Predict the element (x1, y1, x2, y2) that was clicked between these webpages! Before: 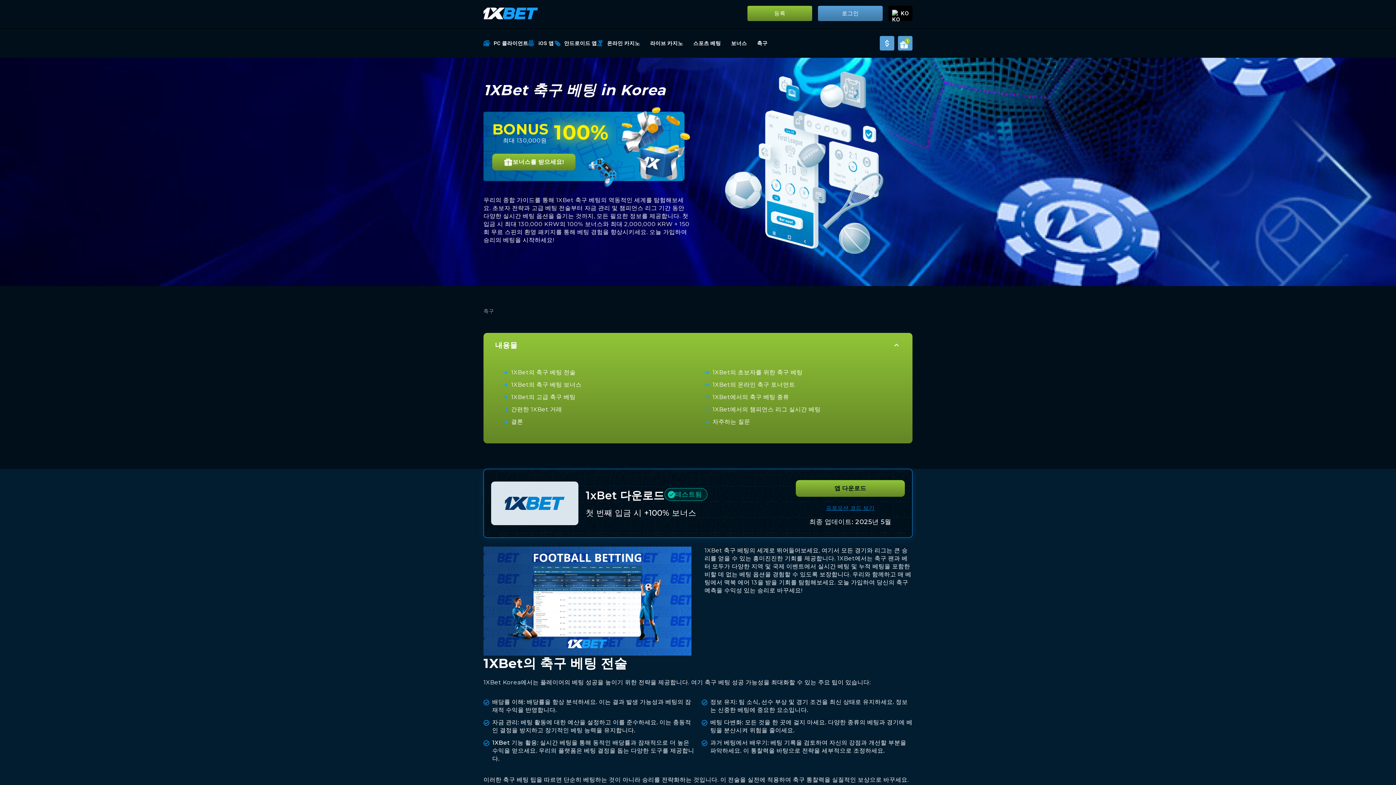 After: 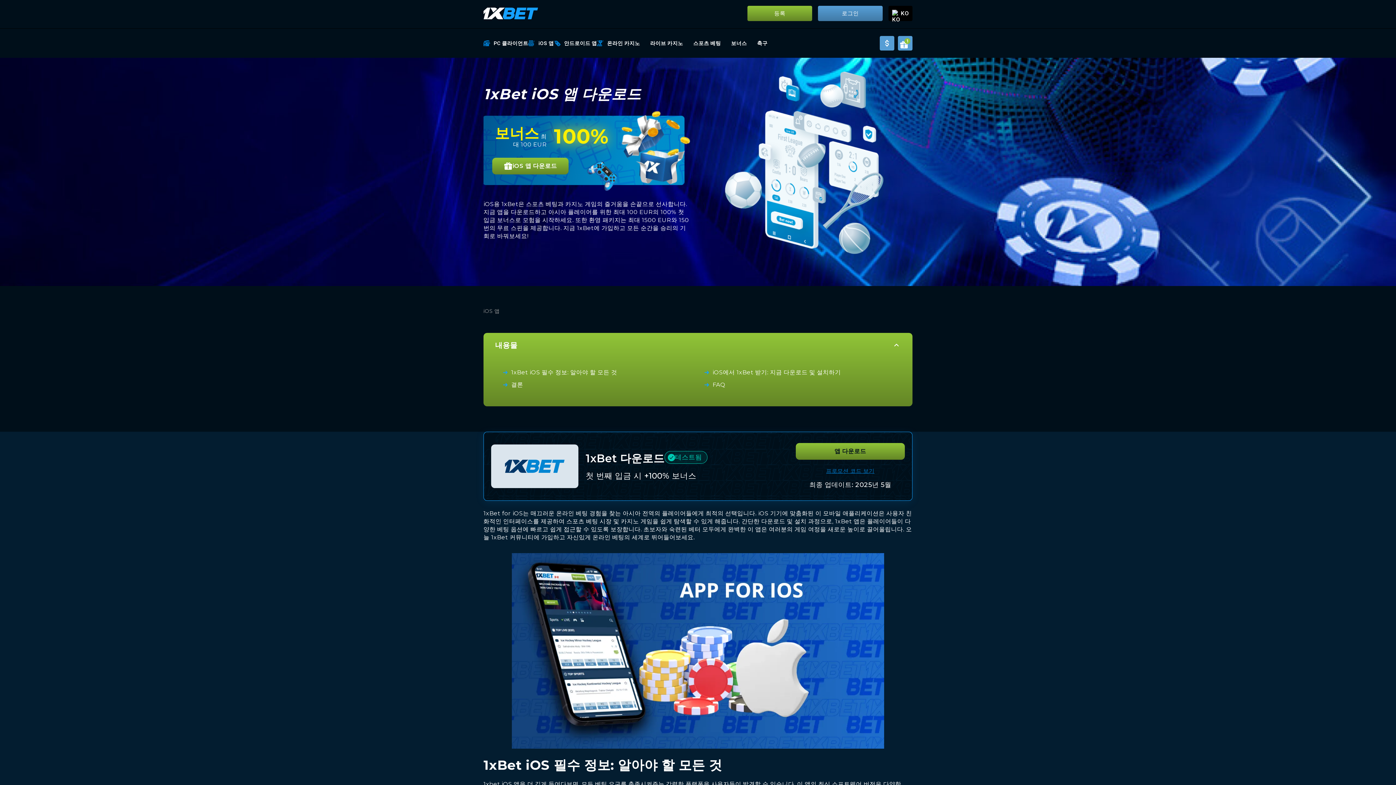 Action: label: iOS 앱 bbox: (528, 40, 554, 46)